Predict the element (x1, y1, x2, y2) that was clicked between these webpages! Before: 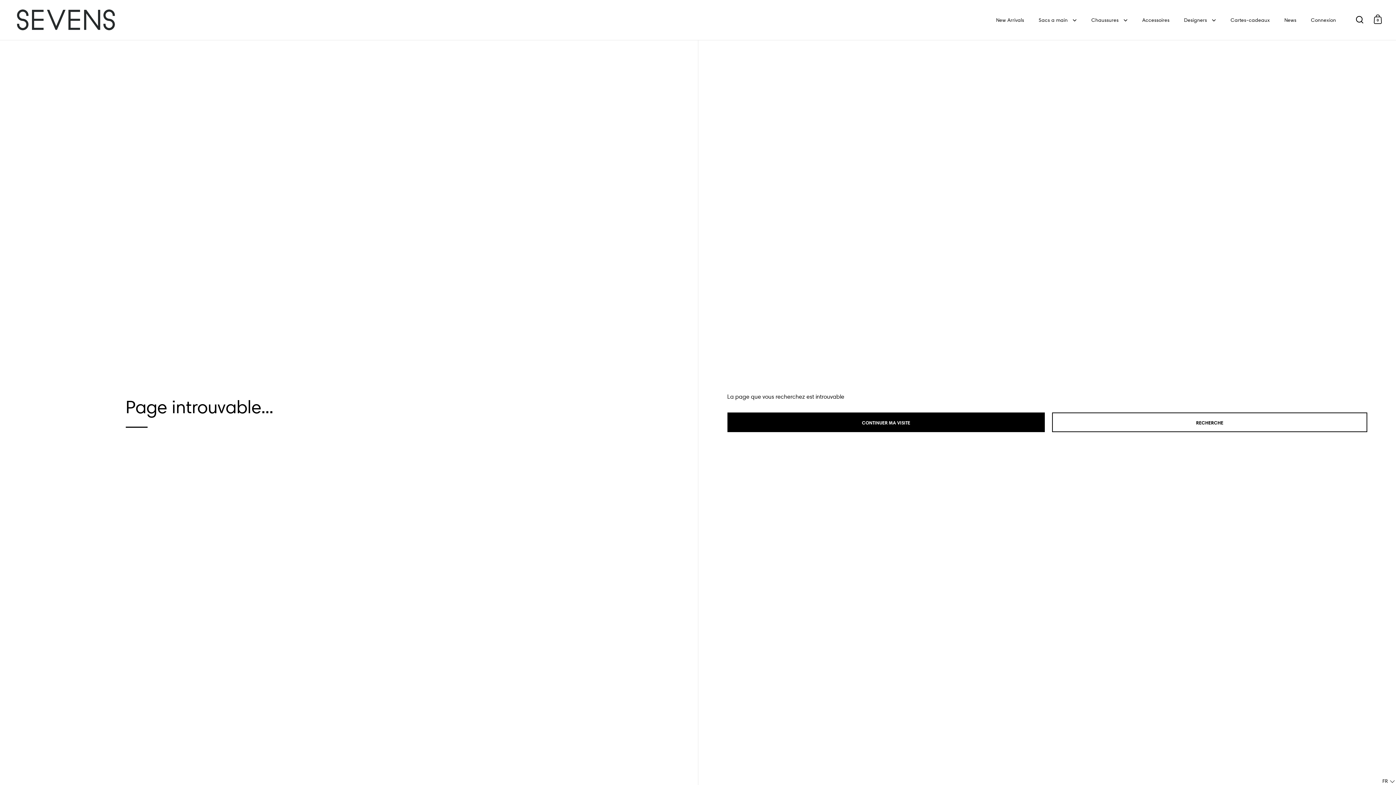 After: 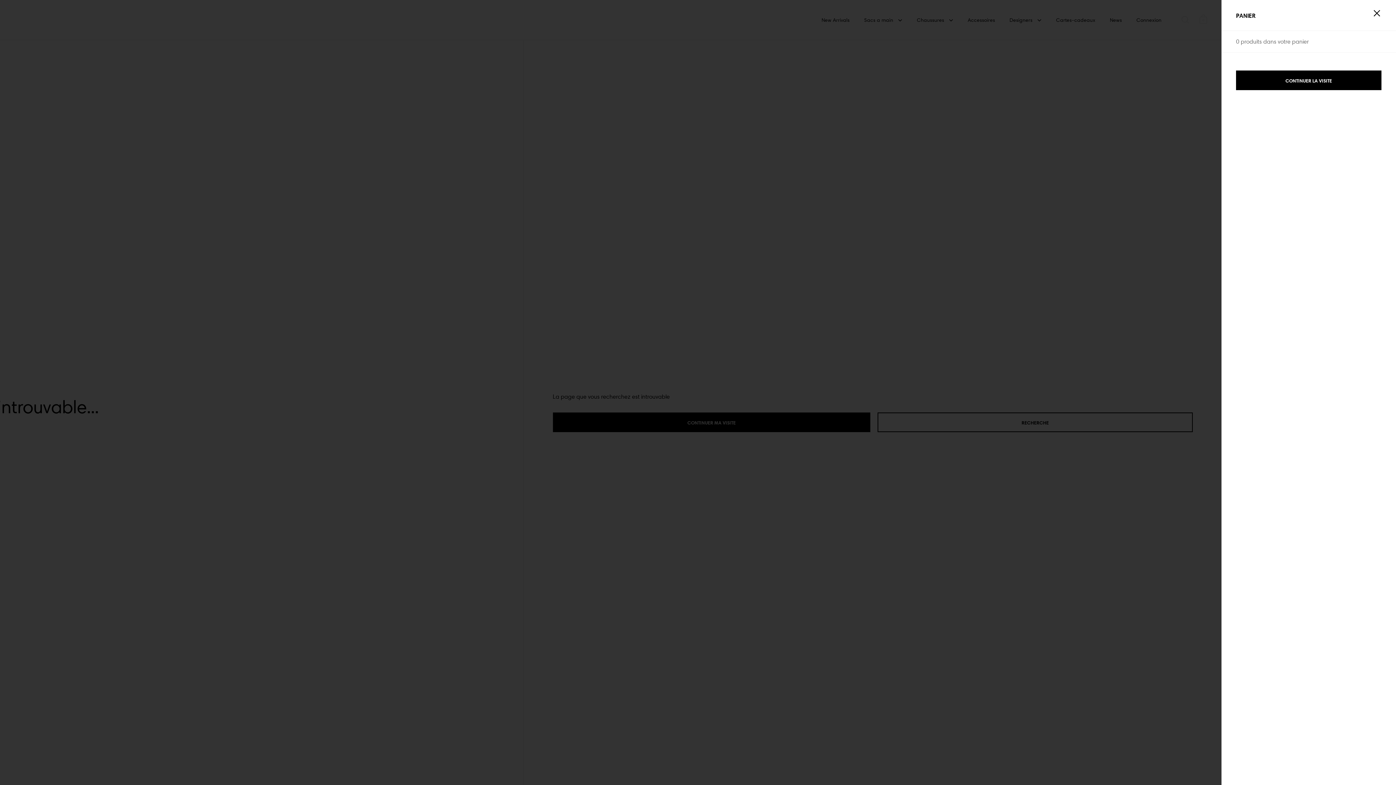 Action: label: 0 bbox: (1374, 14, 1382, 24)